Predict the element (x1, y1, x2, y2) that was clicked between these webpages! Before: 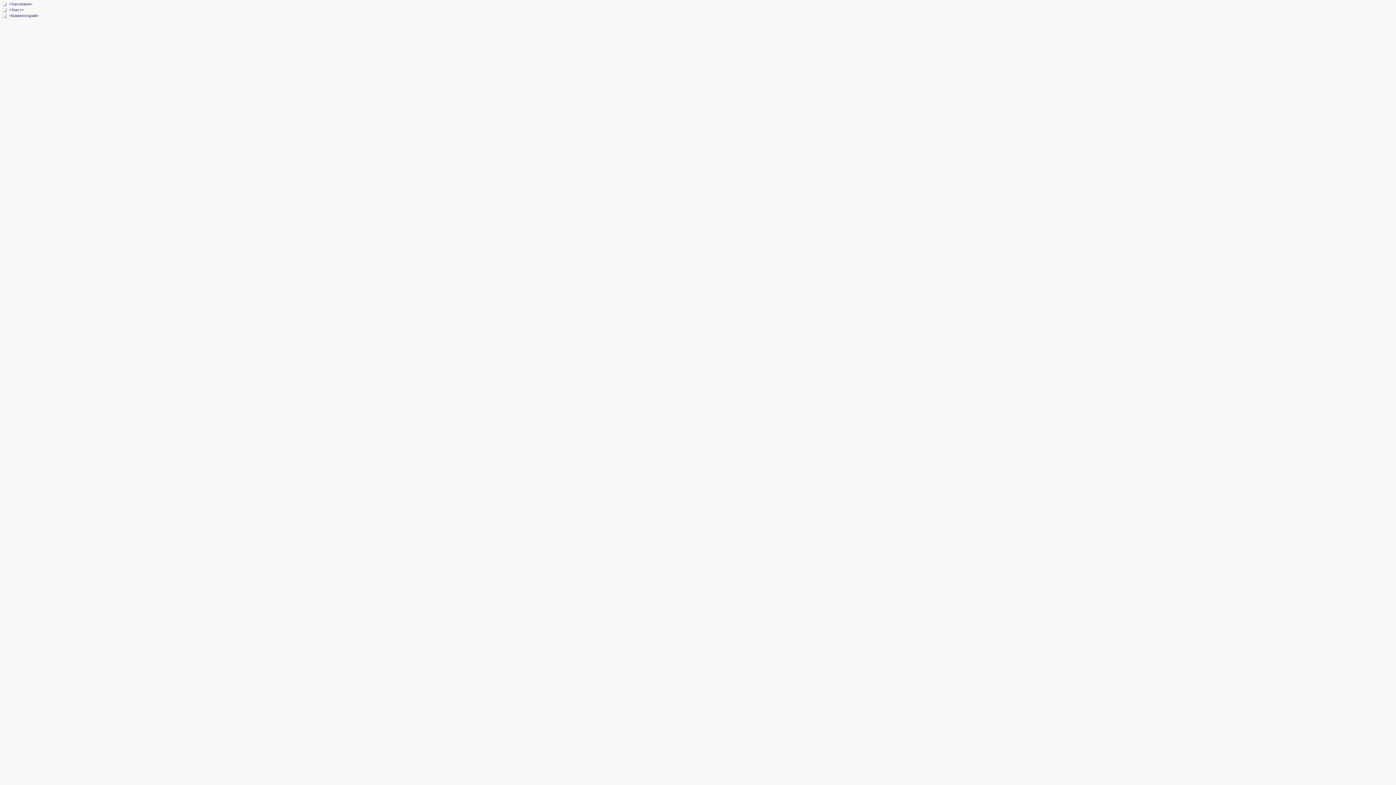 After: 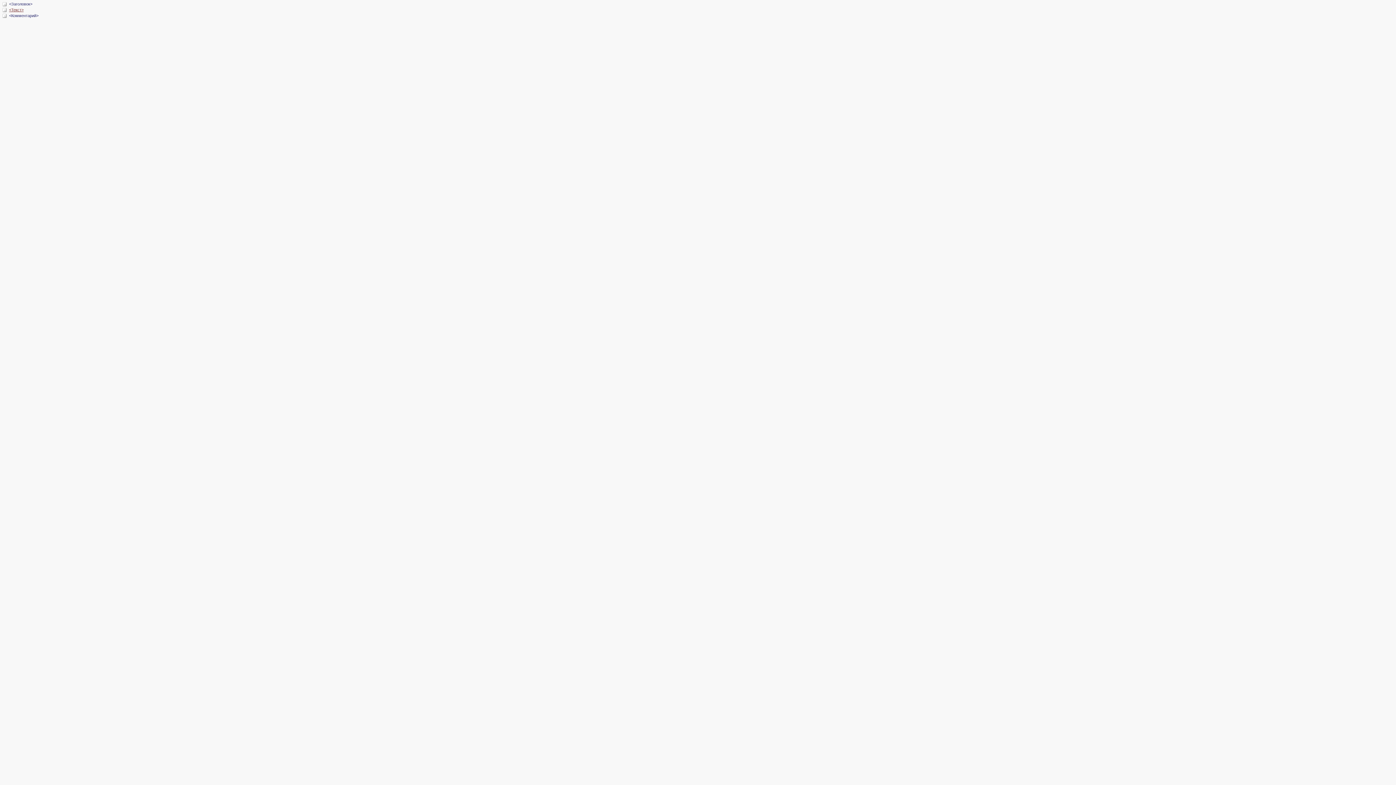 Action: bbox: (9, 7, 23, 11) label: <Текст>